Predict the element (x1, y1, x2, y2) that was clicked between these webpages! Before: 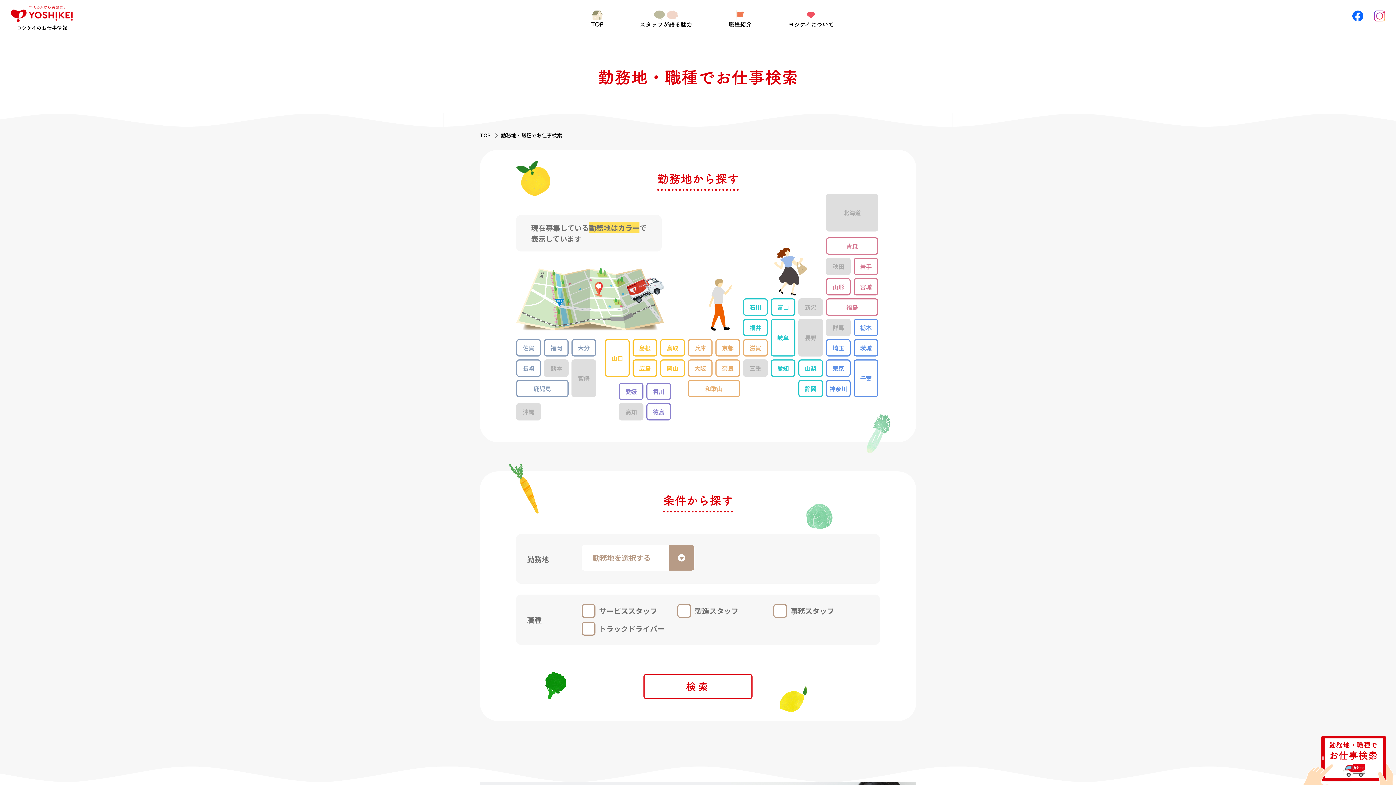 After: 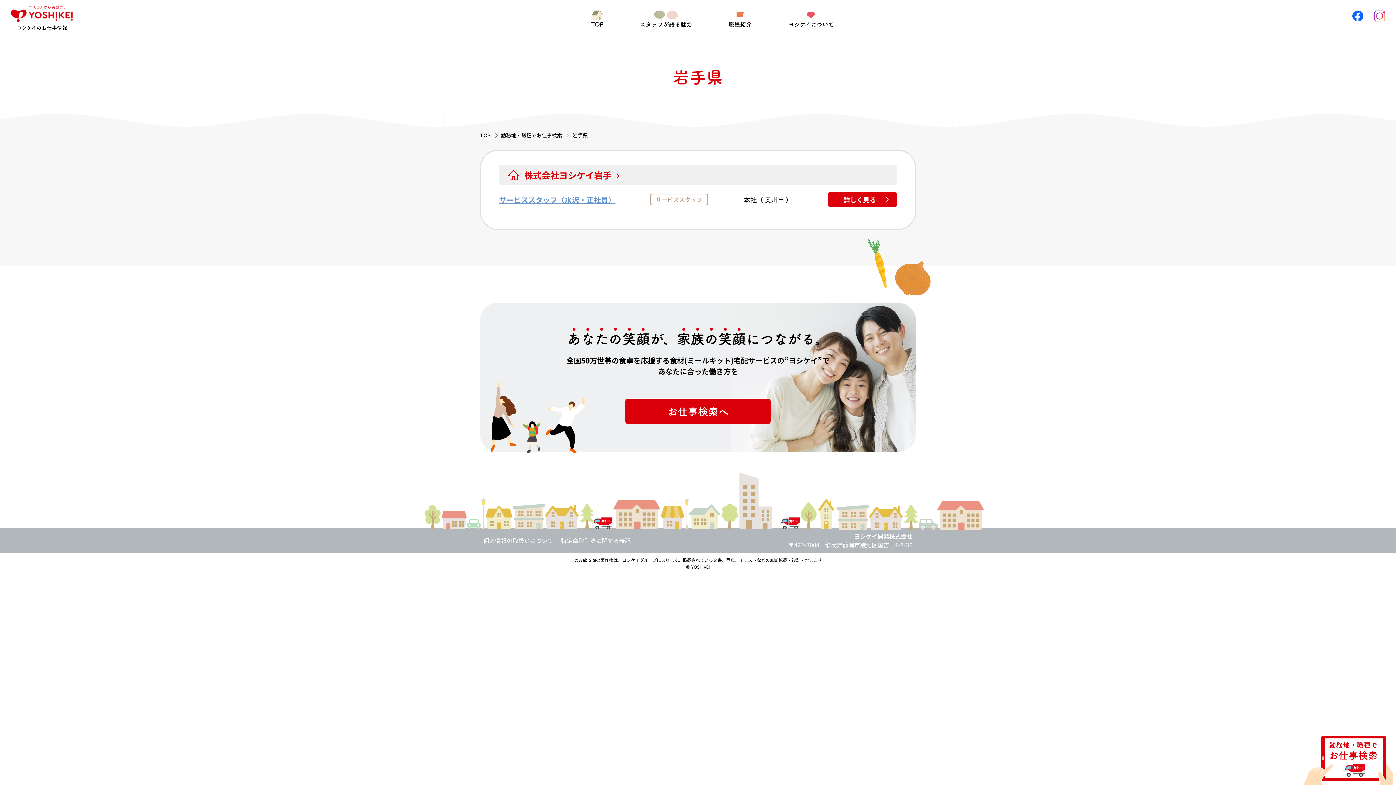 Action: bbox: (853, 257, 878, 275) label: 岩手